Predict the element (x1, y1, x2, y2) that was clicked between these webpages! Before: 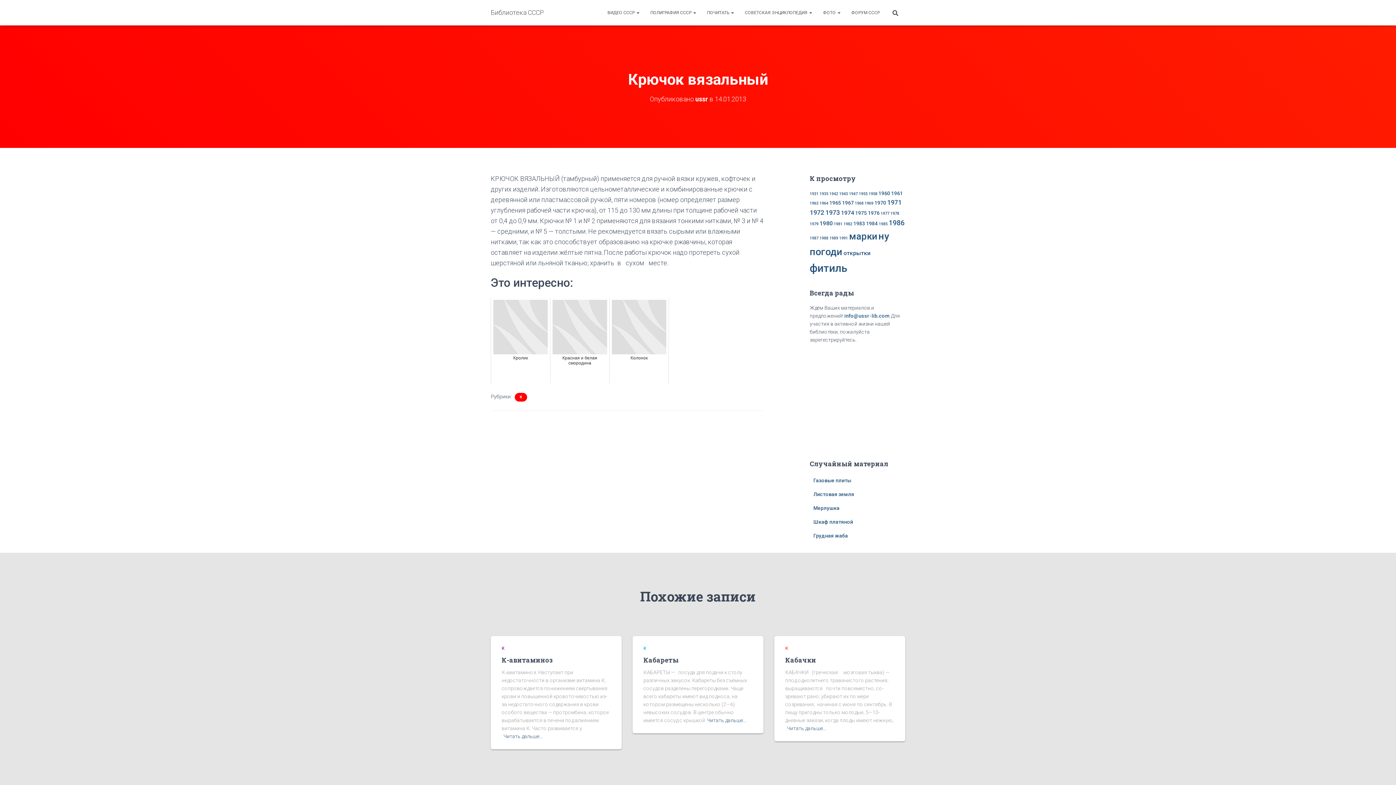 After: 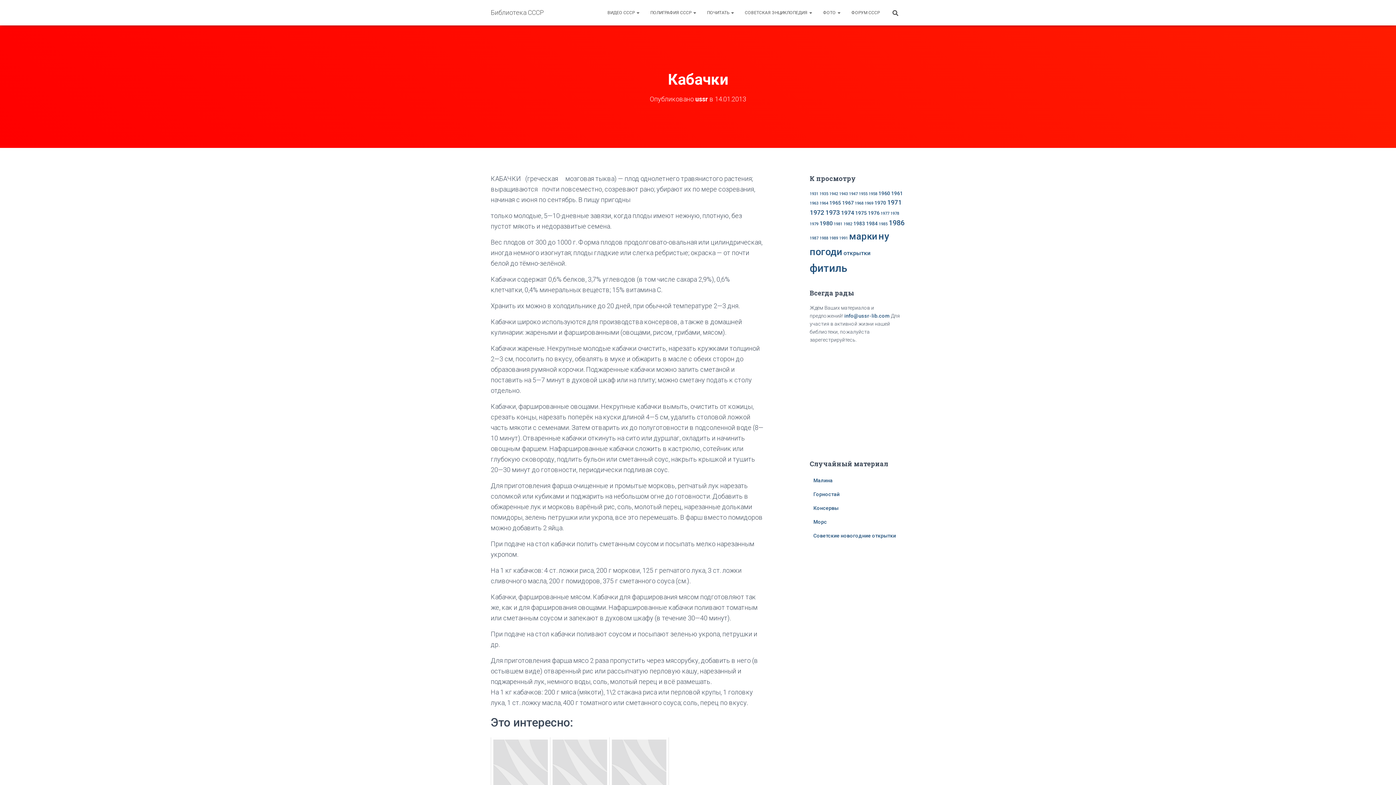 Action: label: Кабачки bbox: (785, 656, 816, 664)